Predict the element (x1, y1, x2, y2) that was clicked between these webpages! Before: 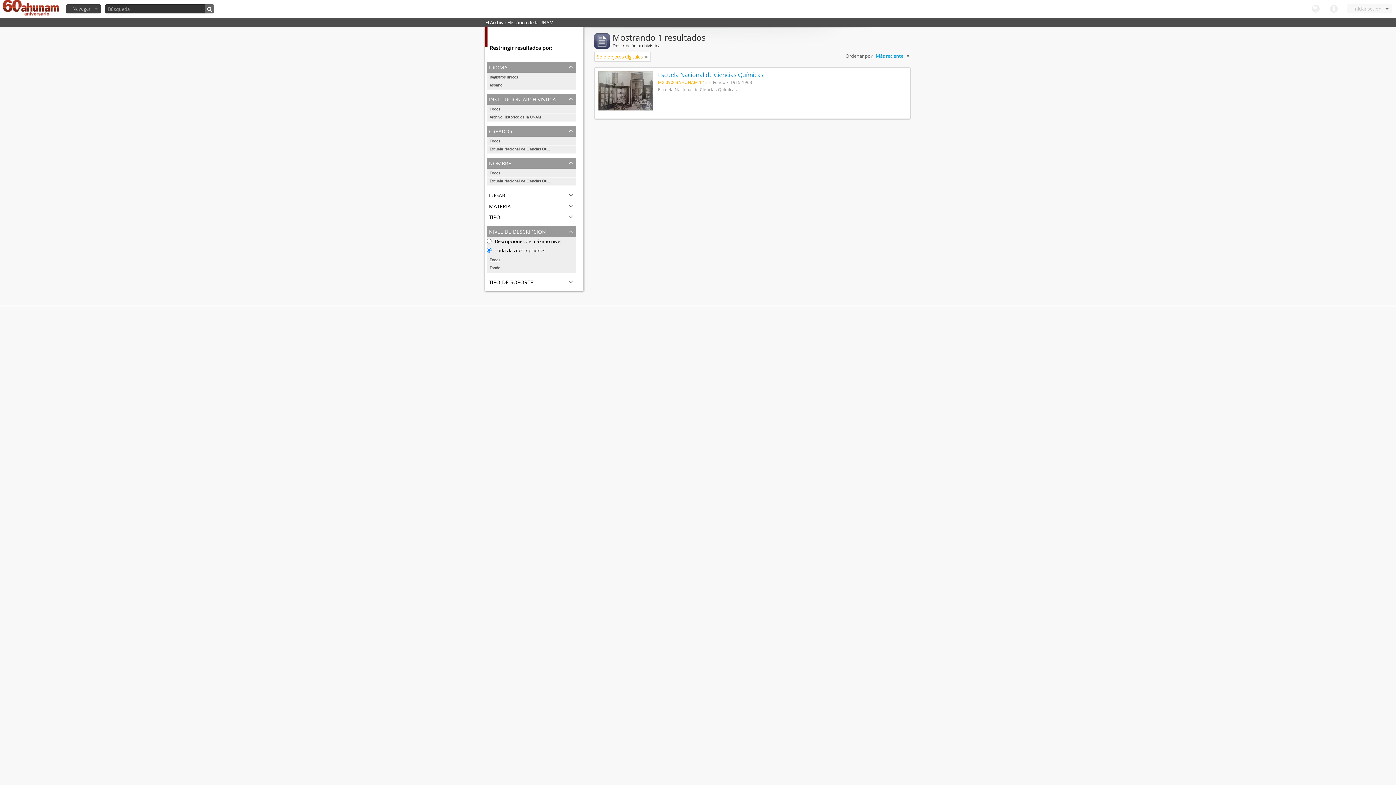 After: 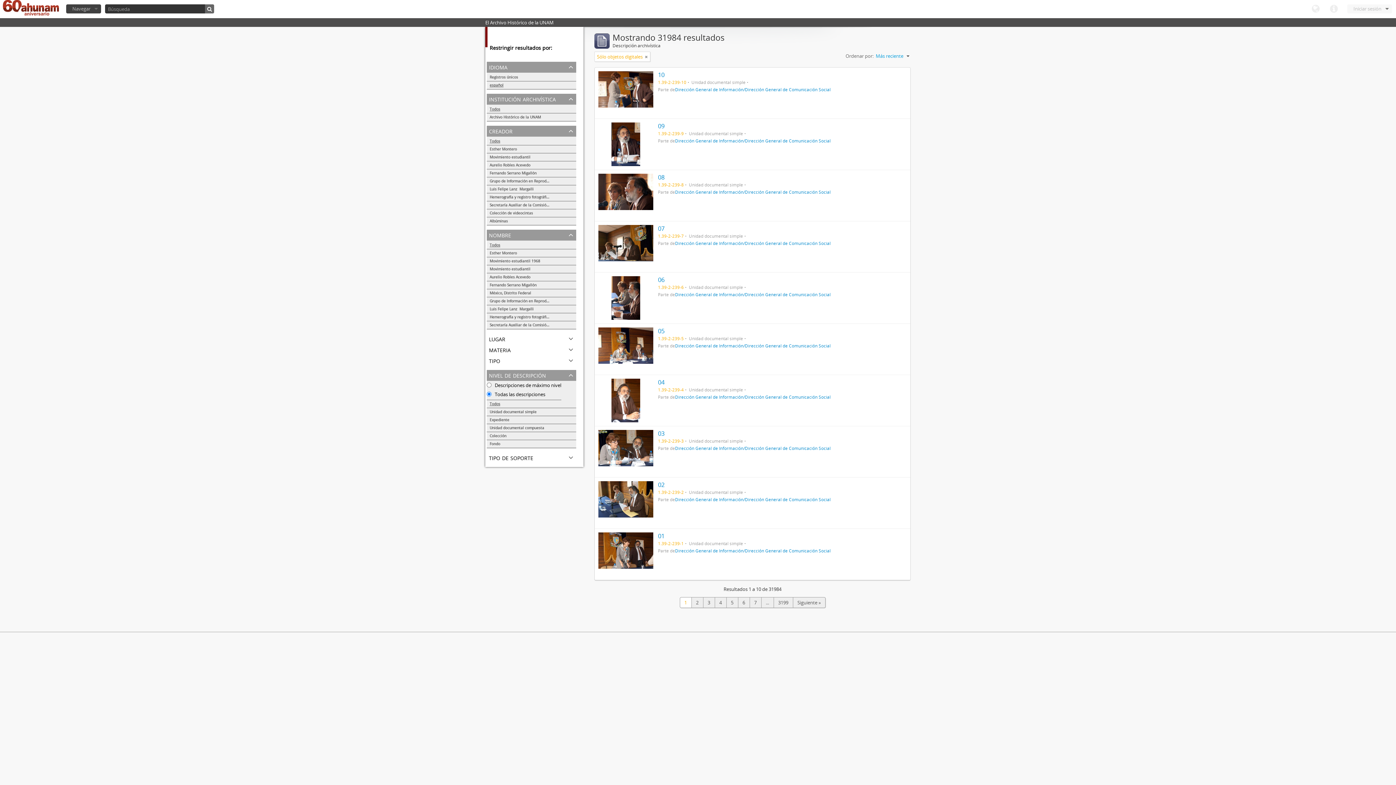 Action: label: Escuela Nacional de Ciencias Químicas bbox: (486, 177, 576, 185)